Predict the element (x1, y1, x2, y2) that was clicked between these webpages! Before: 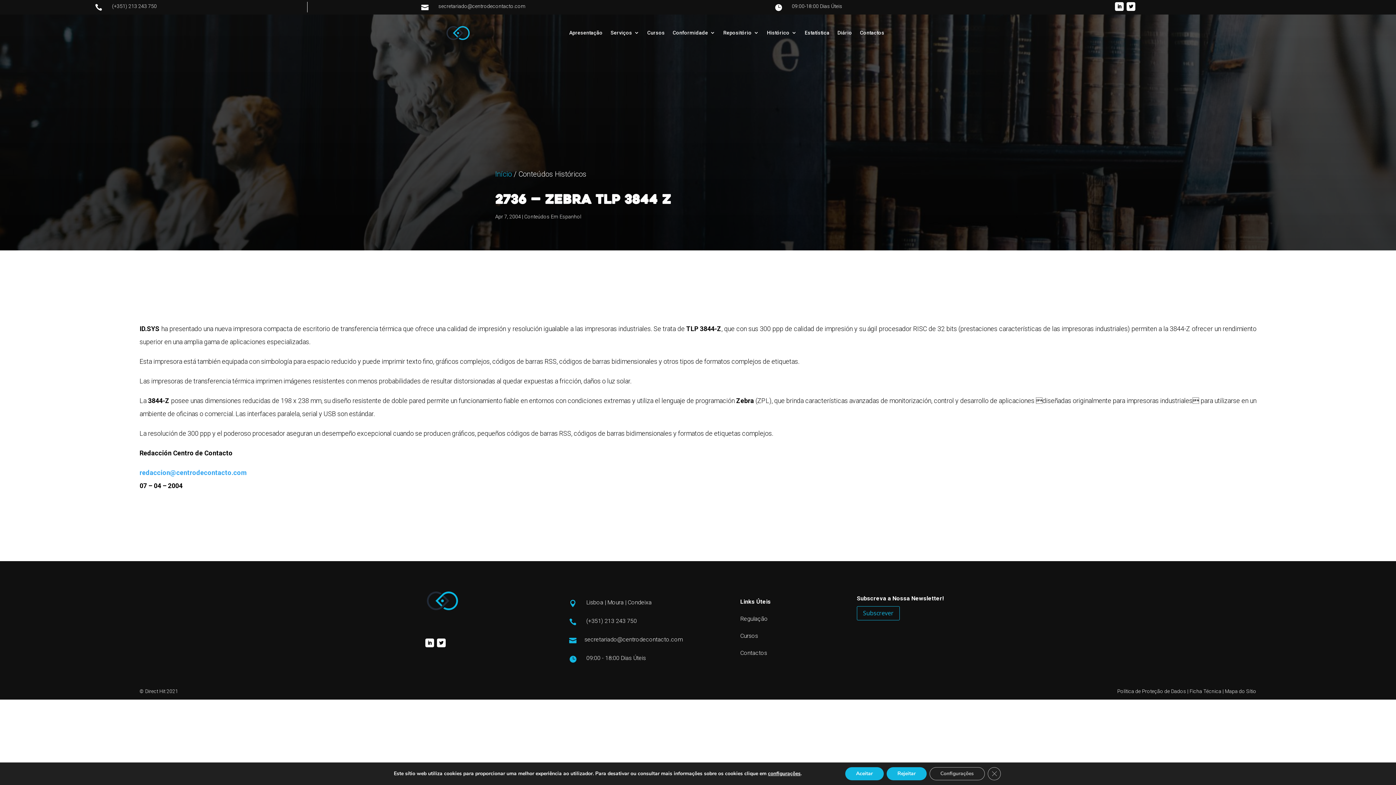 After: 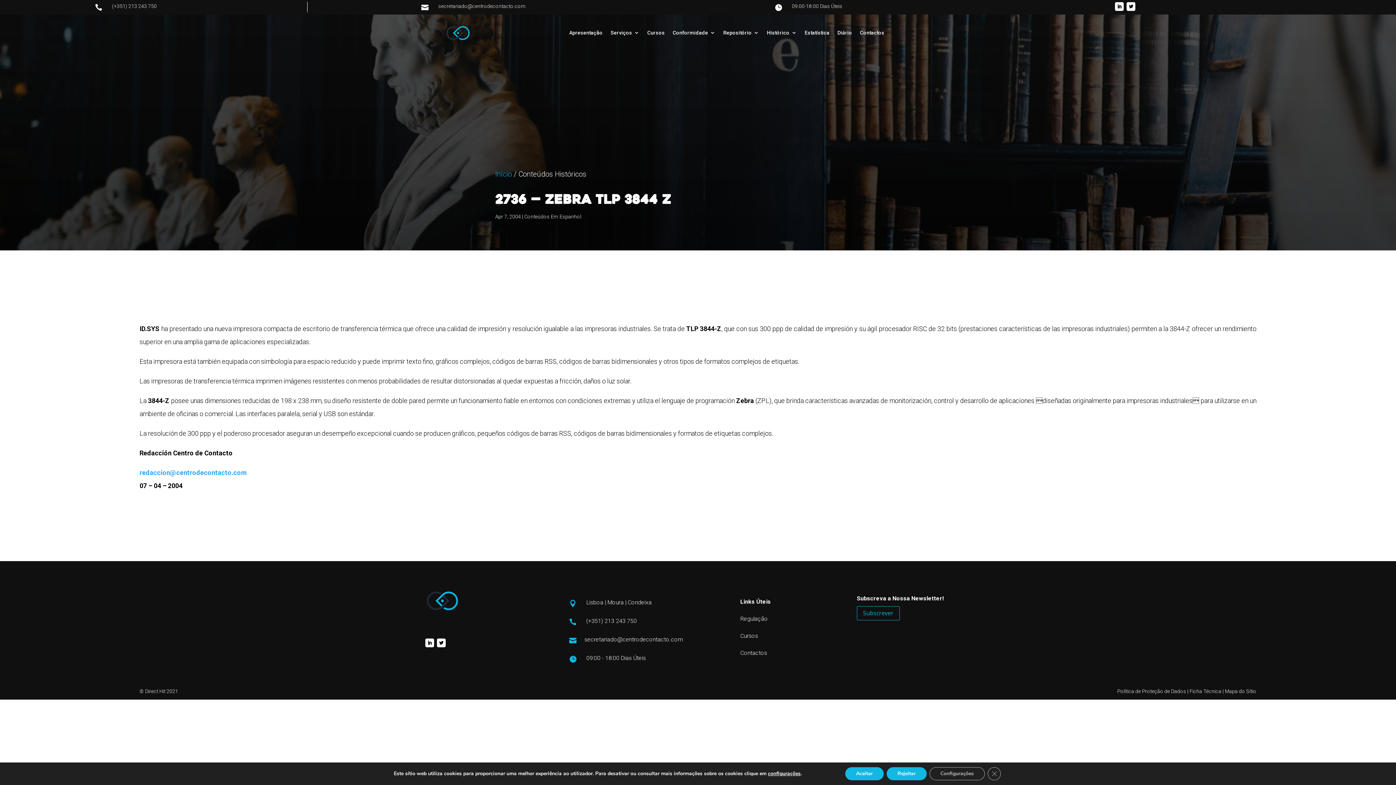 Action: label: redaccion@centrodecontacto.com bbox: (139, 469, 246, 476)